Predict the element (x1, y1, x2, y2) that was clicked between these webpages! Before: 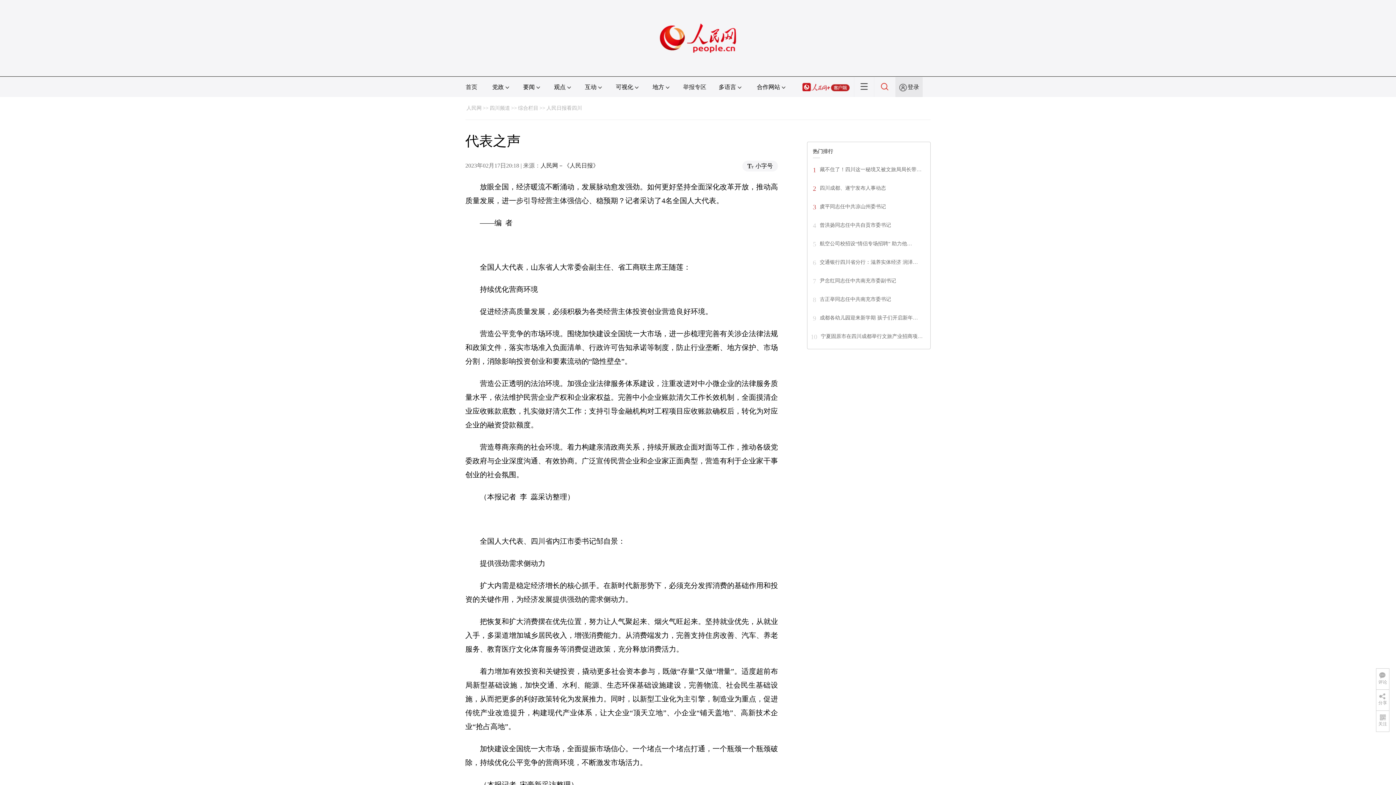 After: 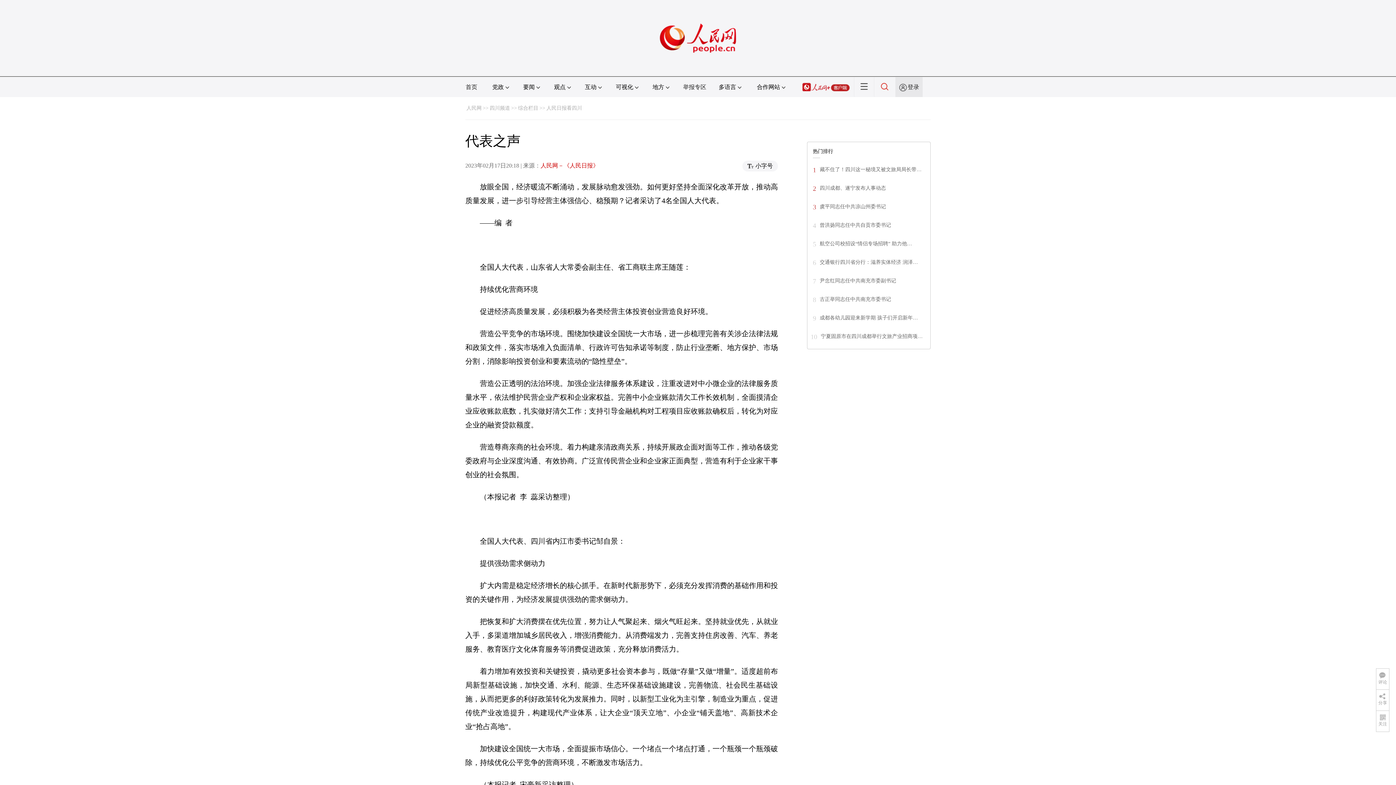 Action: bbox: (540, 162, 598, 168) label: 人民网－《人民日报》